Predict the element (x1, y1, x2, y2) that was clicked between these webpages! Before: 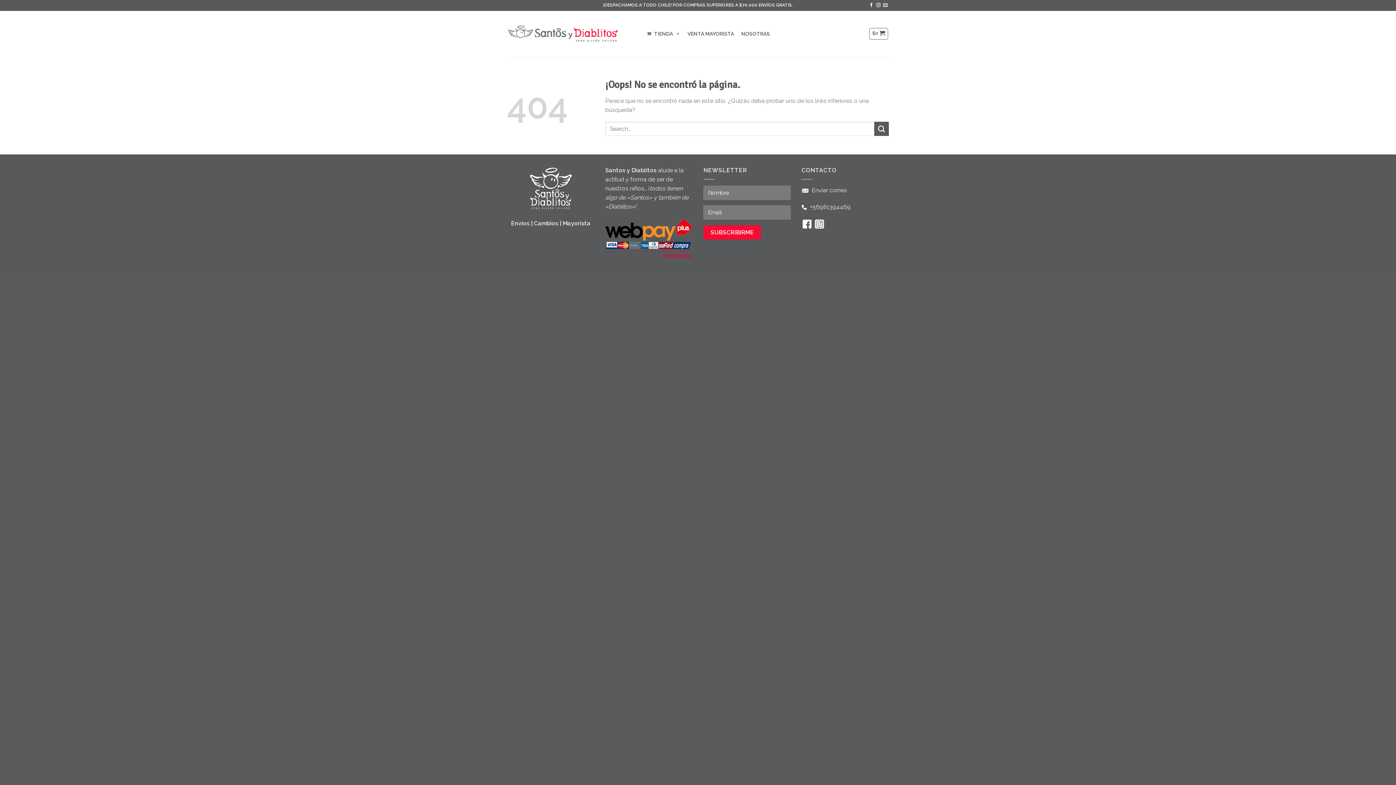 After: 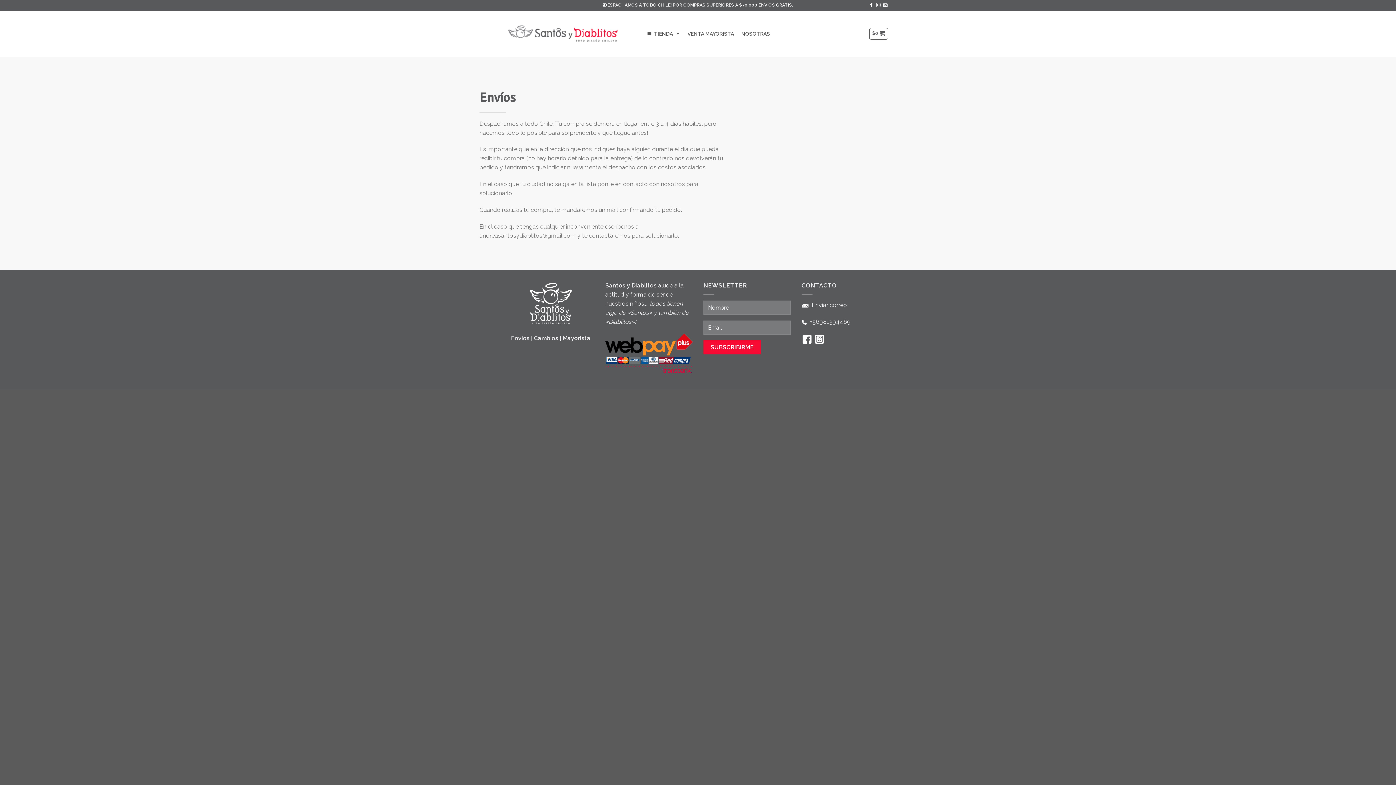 Action: label: Envios bbox: (511, 219, 529, 226)